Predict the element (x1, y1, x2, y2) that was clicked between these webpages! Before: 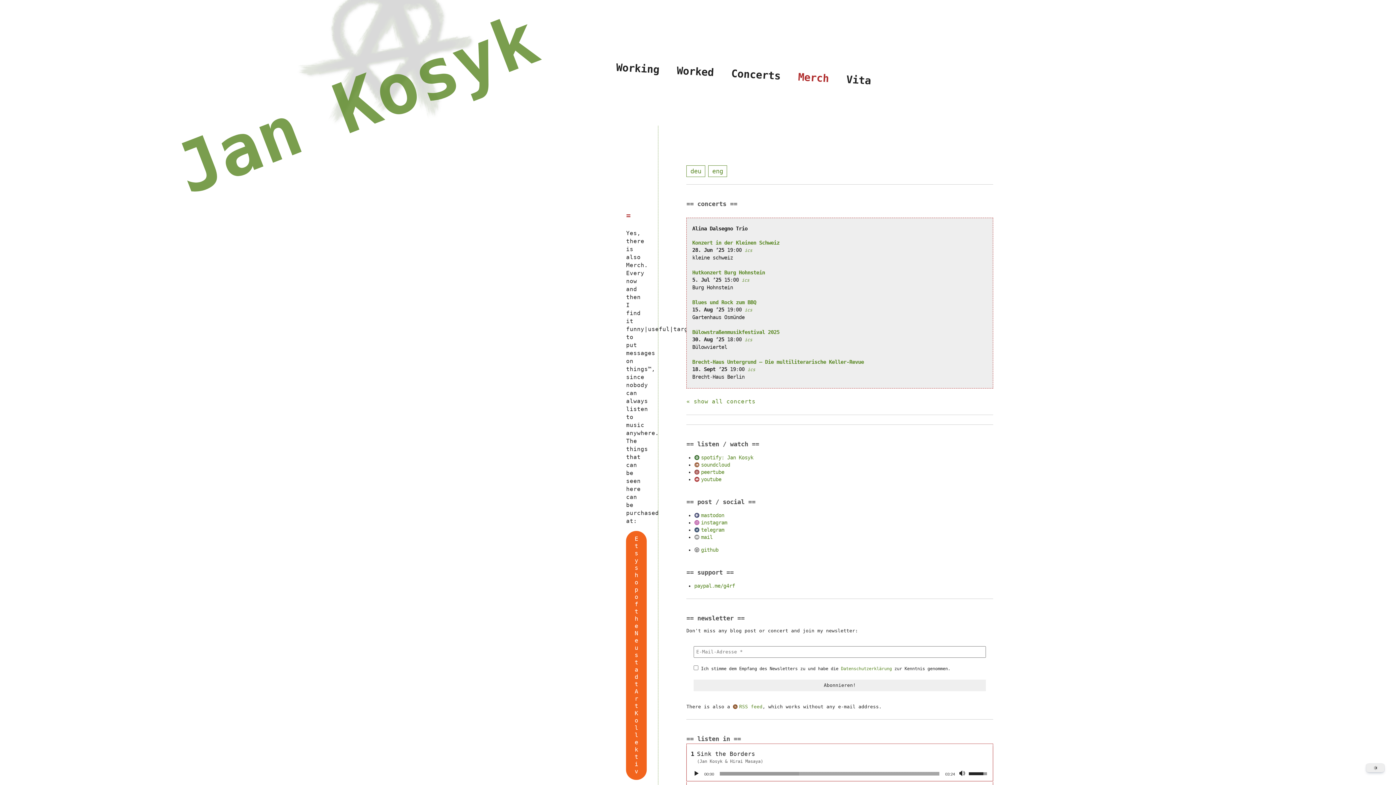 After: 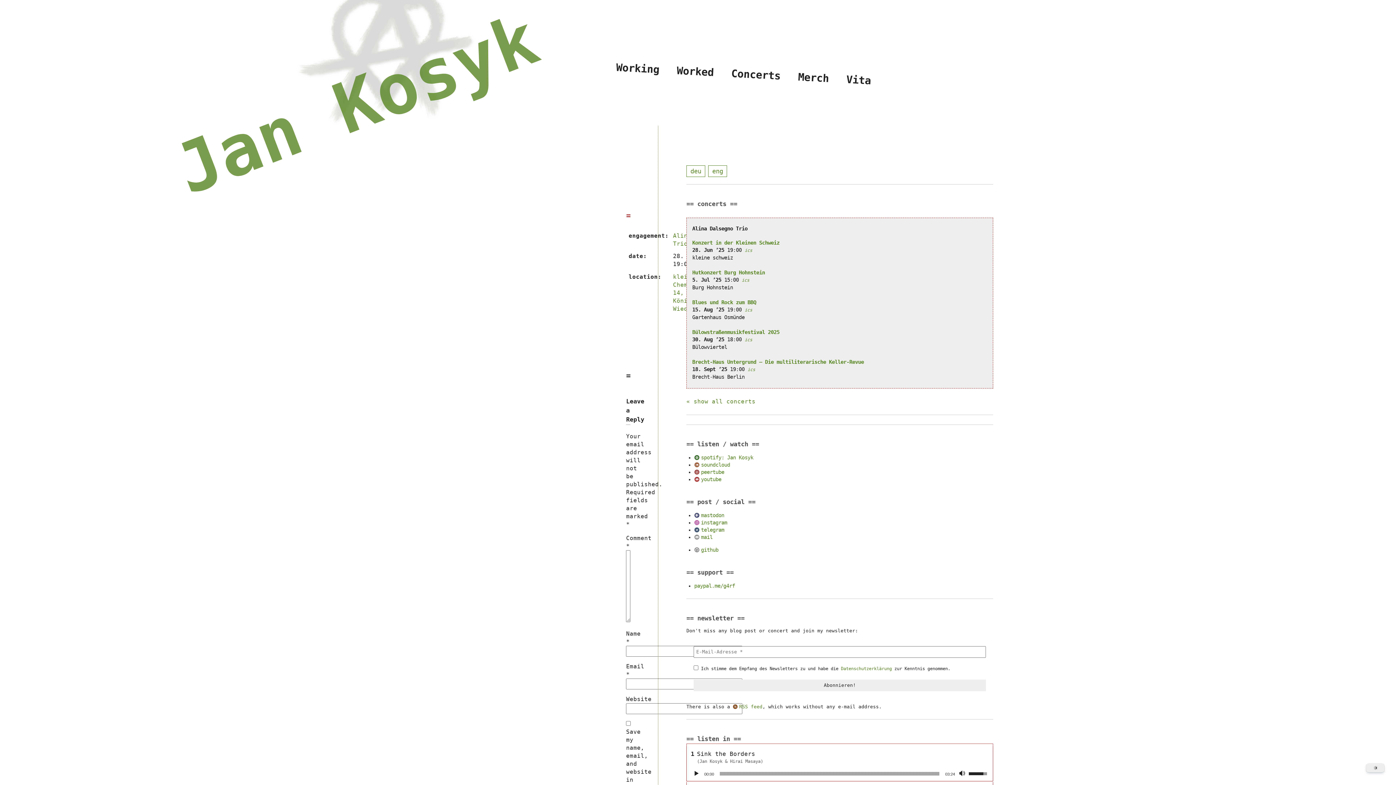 Action: label: Konzert in der Kleinen Schweiz bbox: (692, 239, 779, 245)